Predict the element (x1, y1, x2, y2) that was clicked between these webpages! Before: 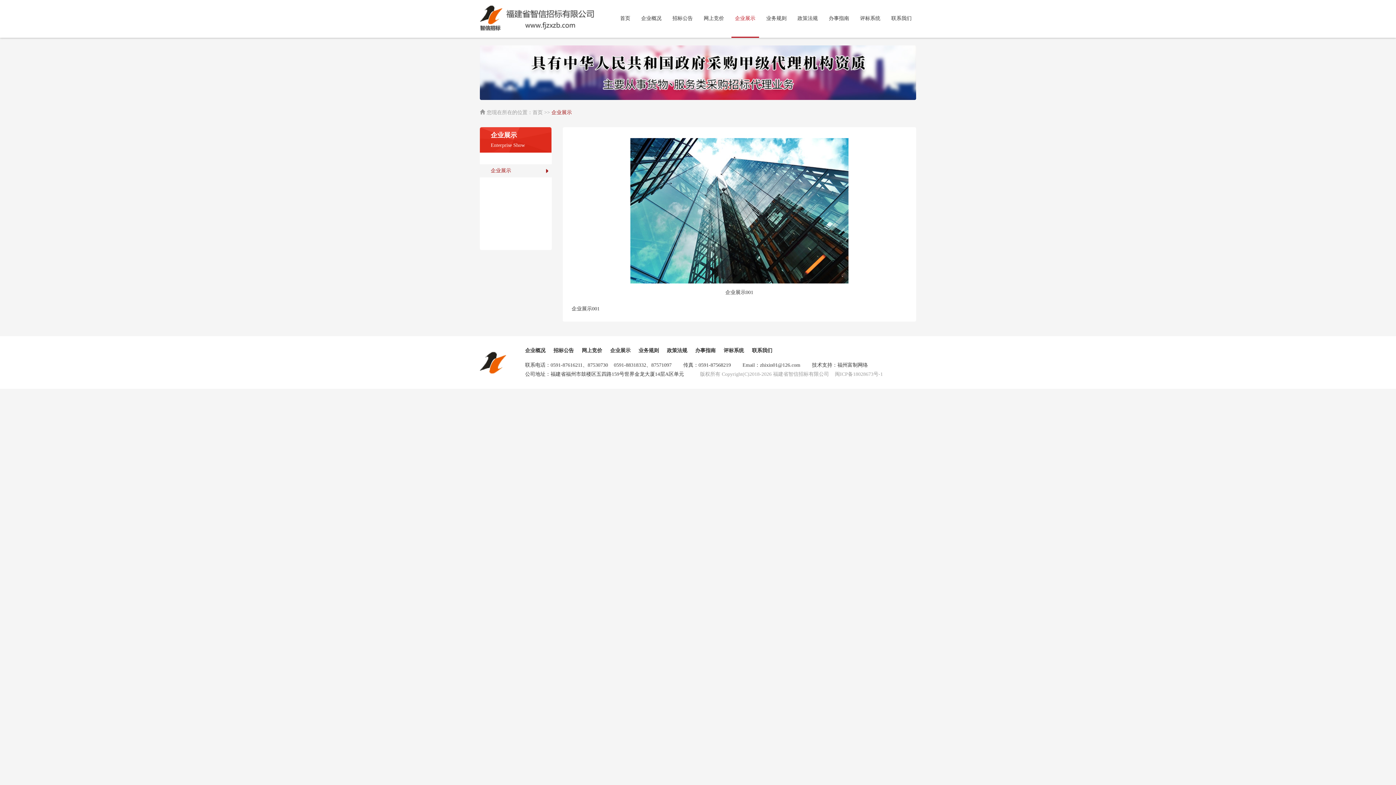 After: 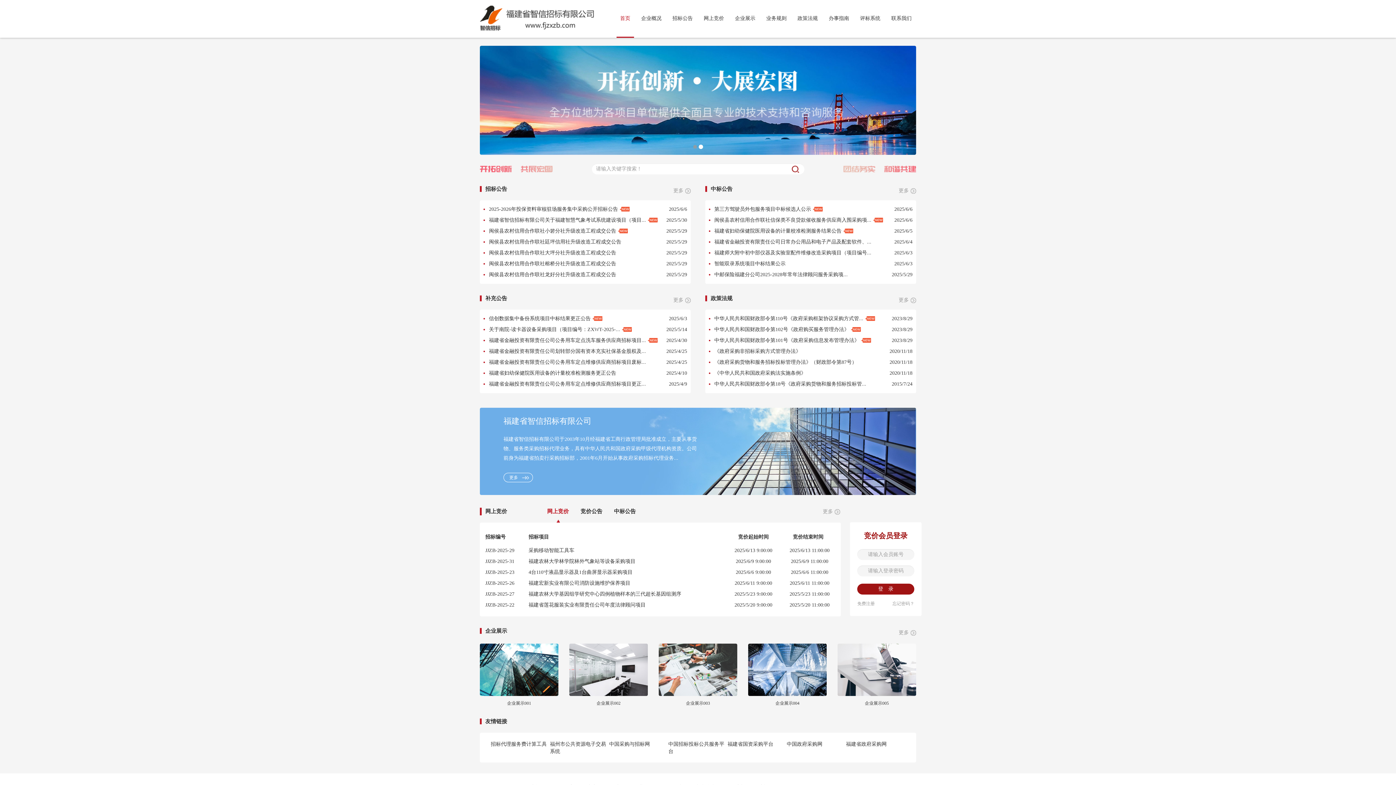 Action: bbox: (532, 109, 542, 115) label: 首页